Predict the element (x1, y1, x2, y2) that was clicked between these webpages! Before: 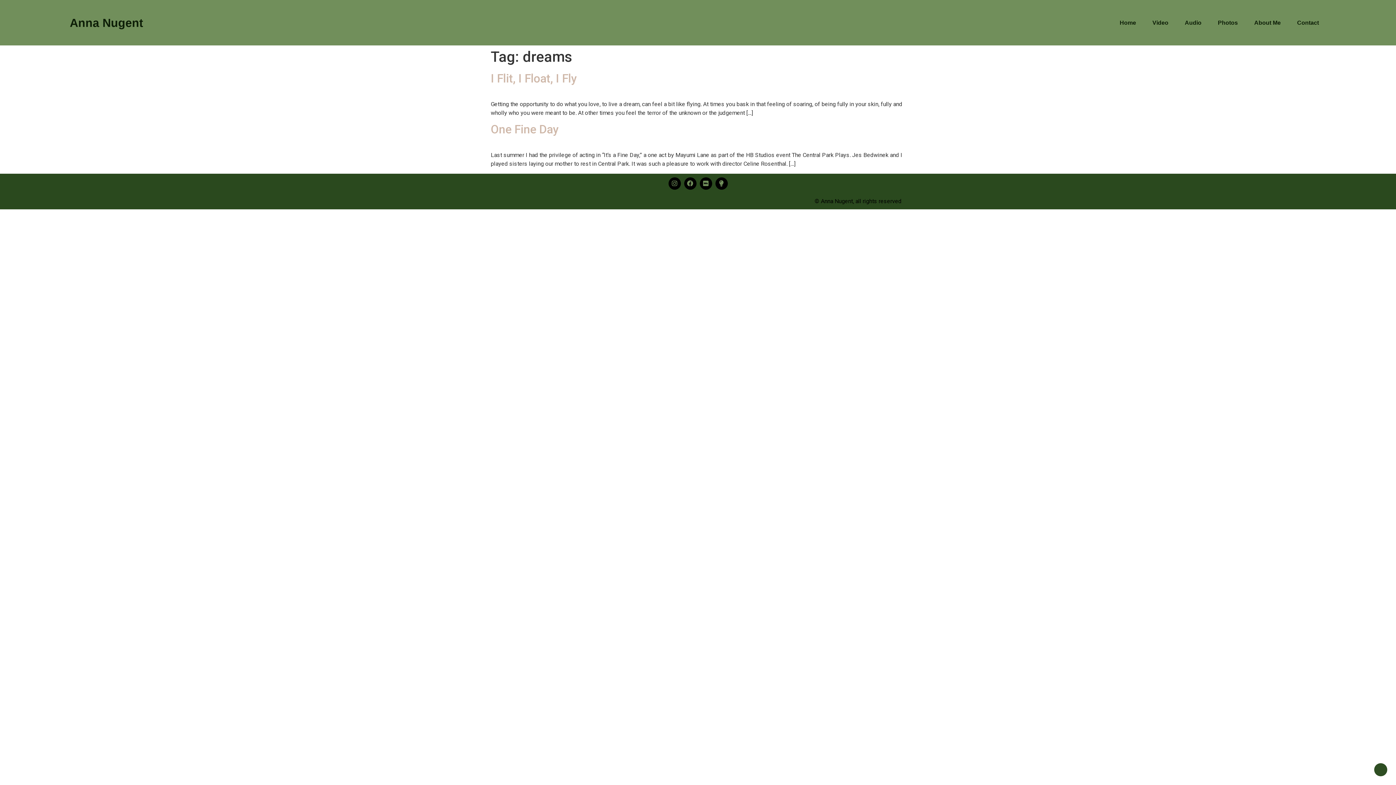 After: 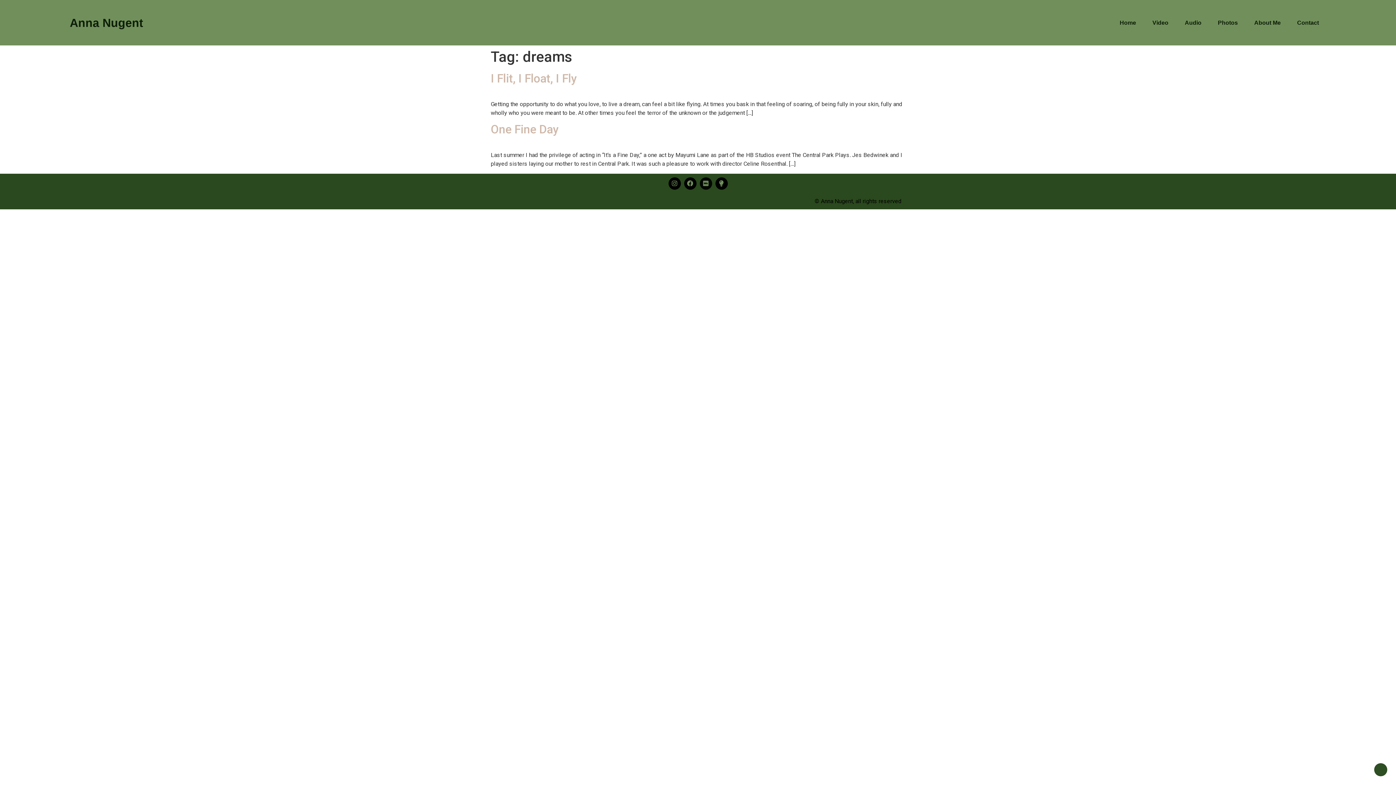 Action: bbox: (699, 177, 712, 189) label: Imdb